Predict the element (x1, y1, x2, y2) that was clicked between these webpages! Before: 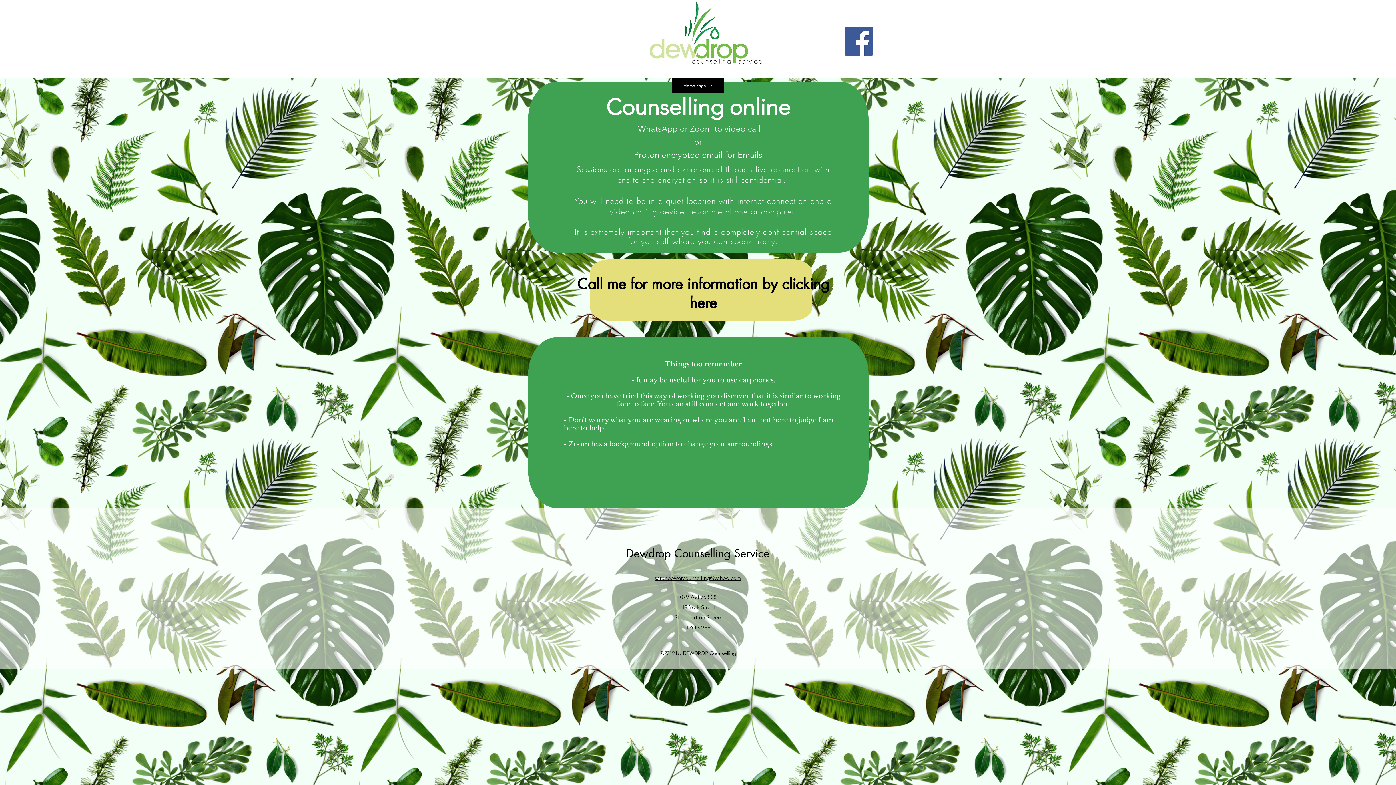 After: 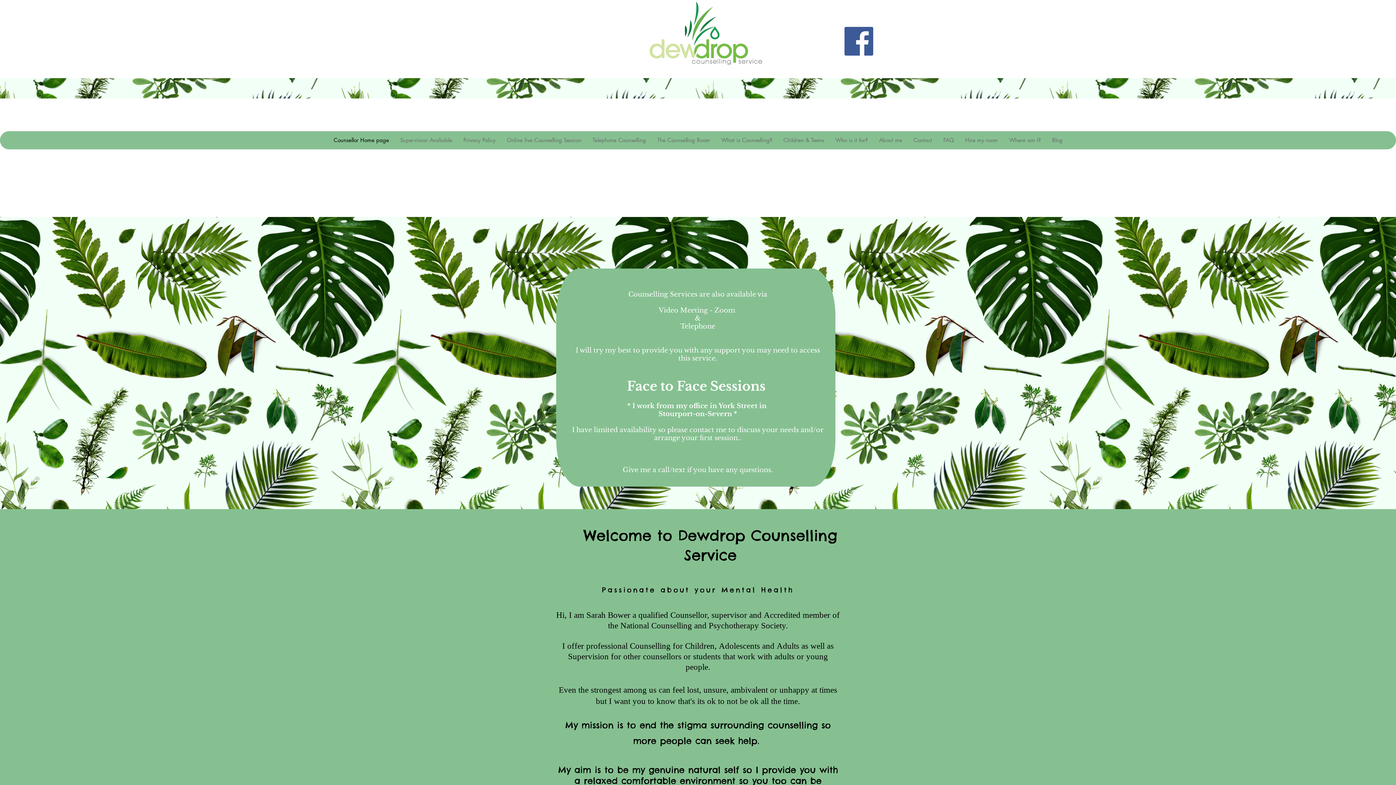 Action: bbox: (672, 78, 724, 92) label: Home Page